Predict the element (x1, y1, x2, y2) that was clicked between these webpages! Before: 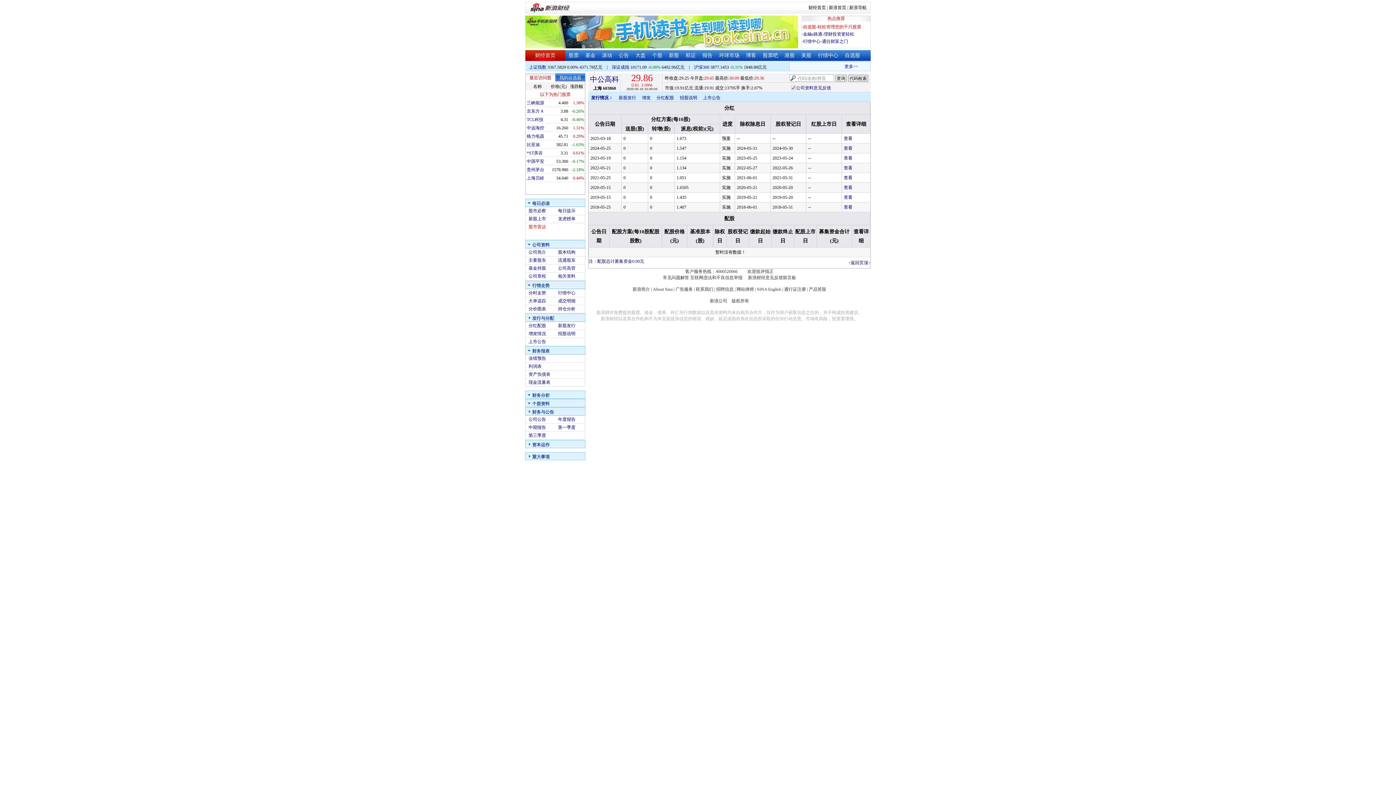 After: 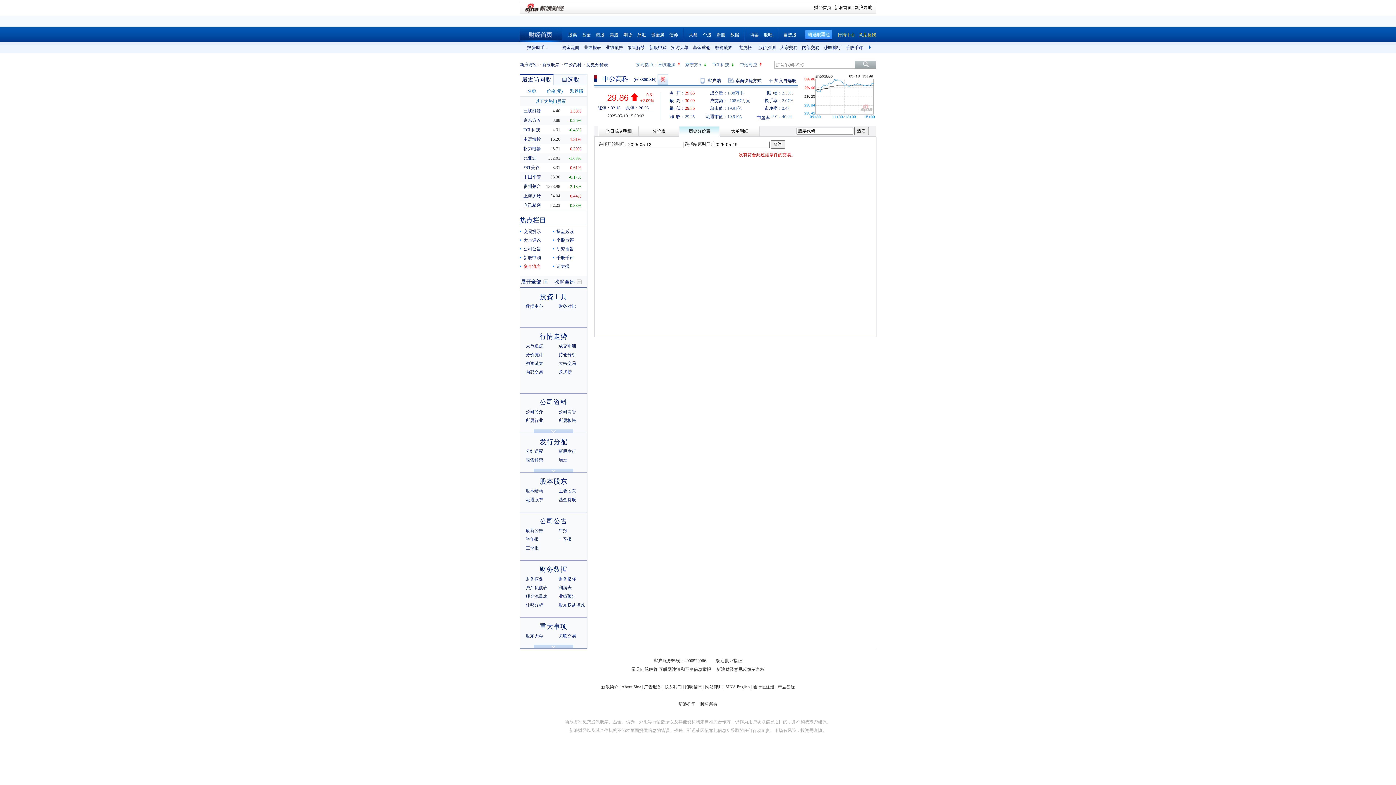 Action: label: 持仓分析 bbox: (558, 306, 575, 311)